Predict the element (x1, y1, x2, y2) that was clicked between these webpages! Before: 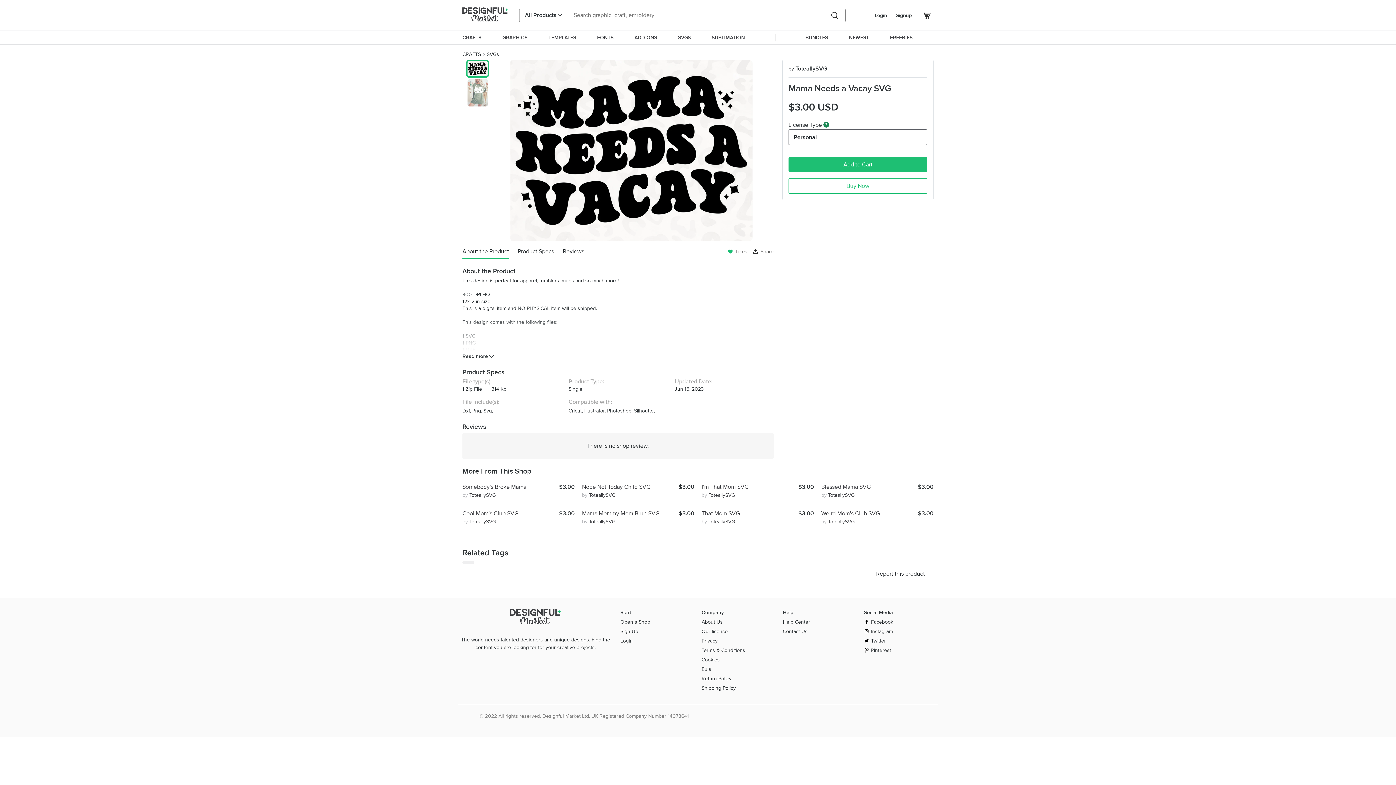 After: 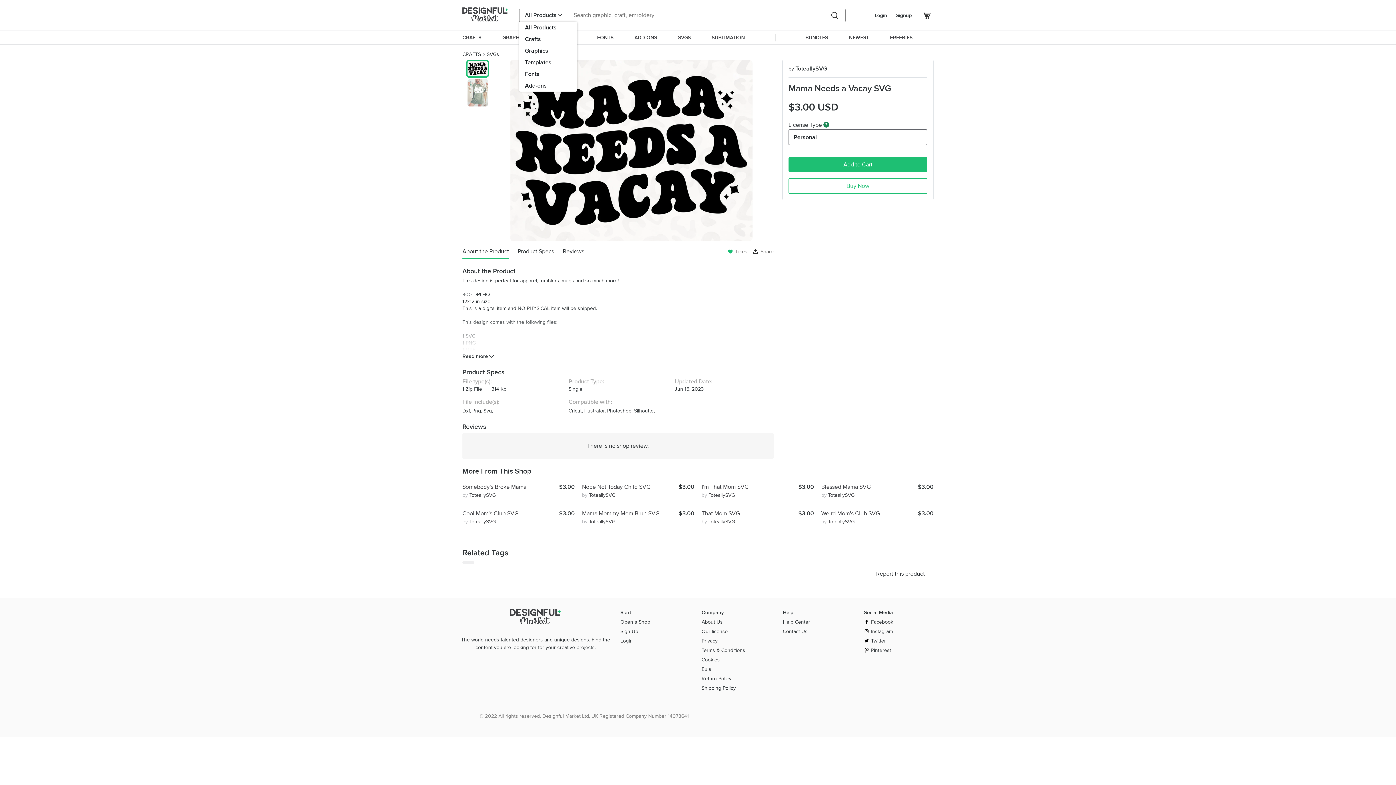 Action: label: All Products bbox: (525, 8, 562, 21)